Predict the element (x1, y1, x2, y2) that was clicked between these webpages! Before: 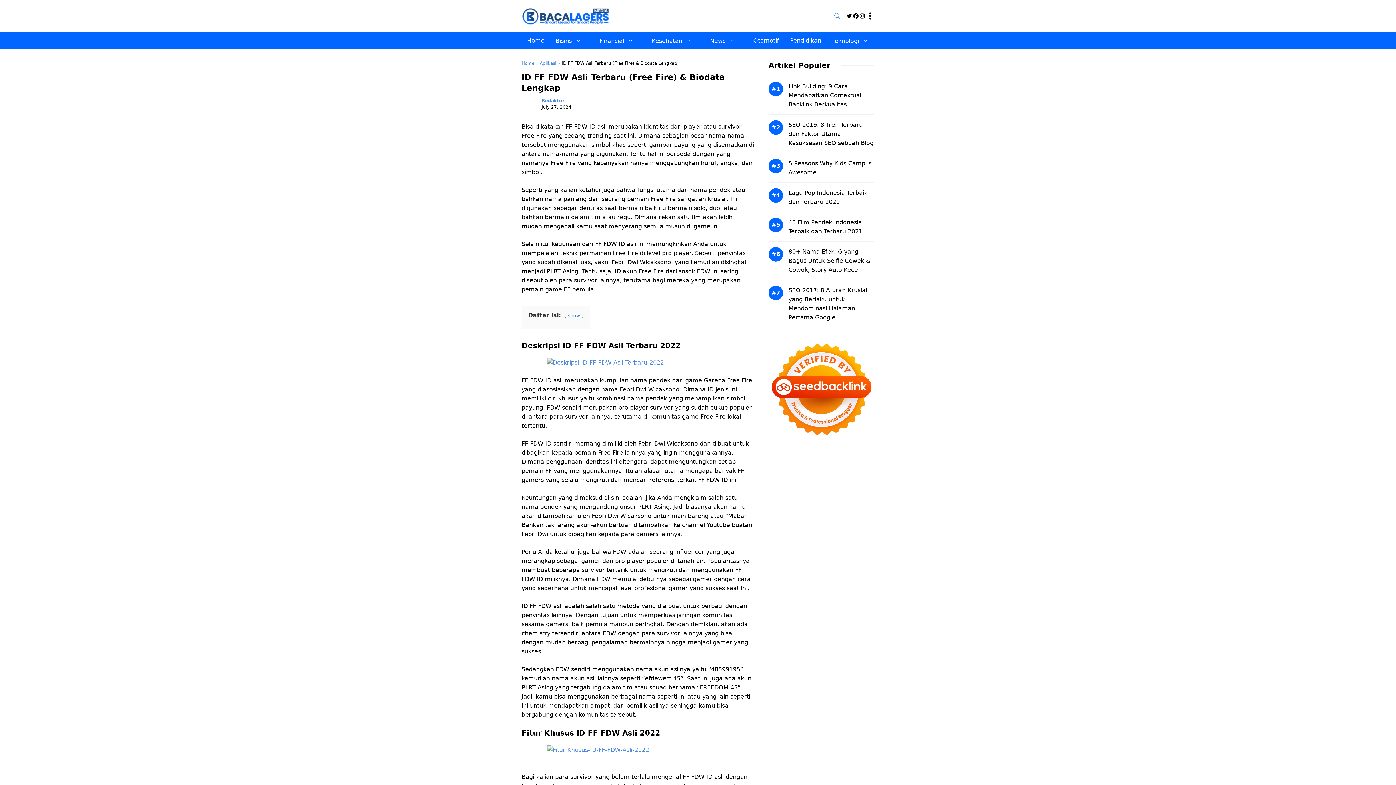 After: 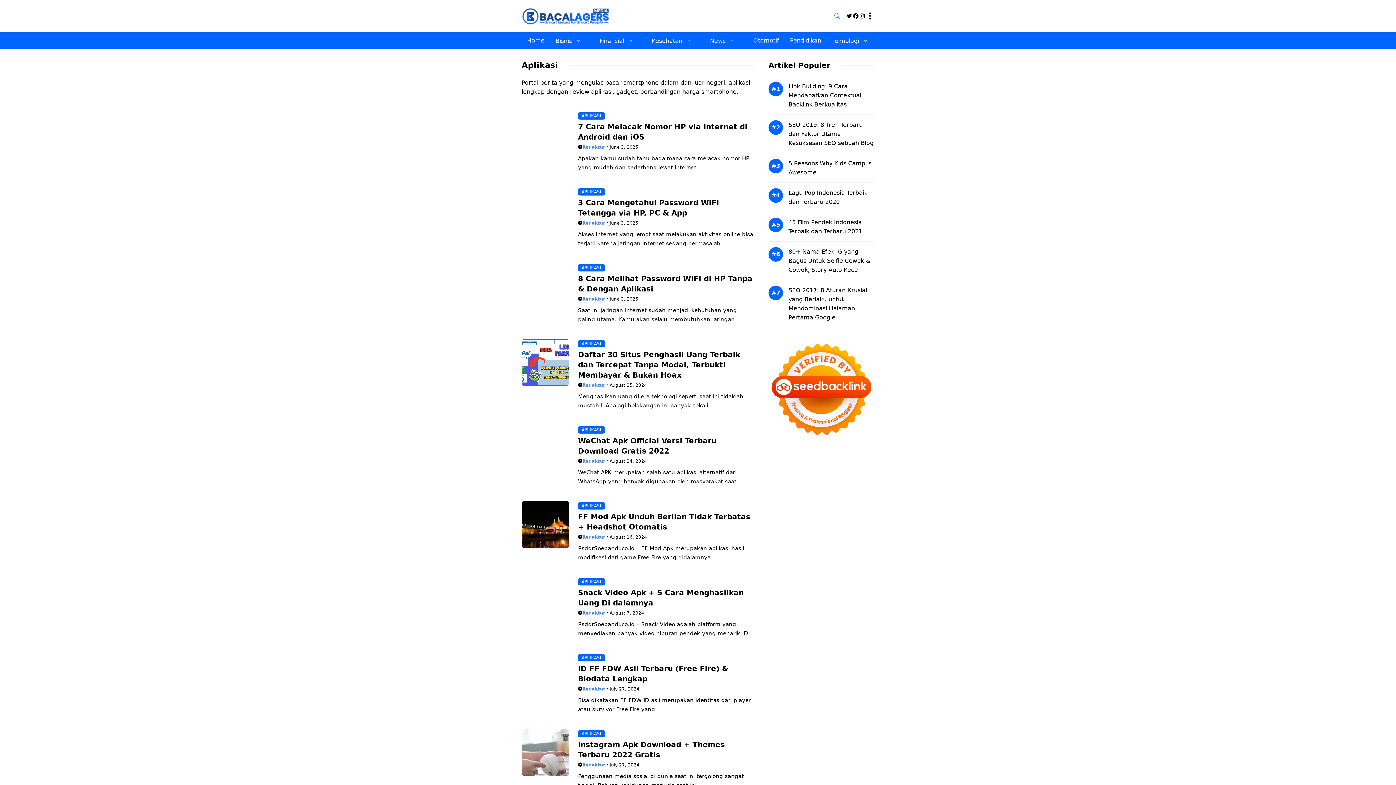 Action: label: Aplikasi bbox: (540, 60, 556, 65)